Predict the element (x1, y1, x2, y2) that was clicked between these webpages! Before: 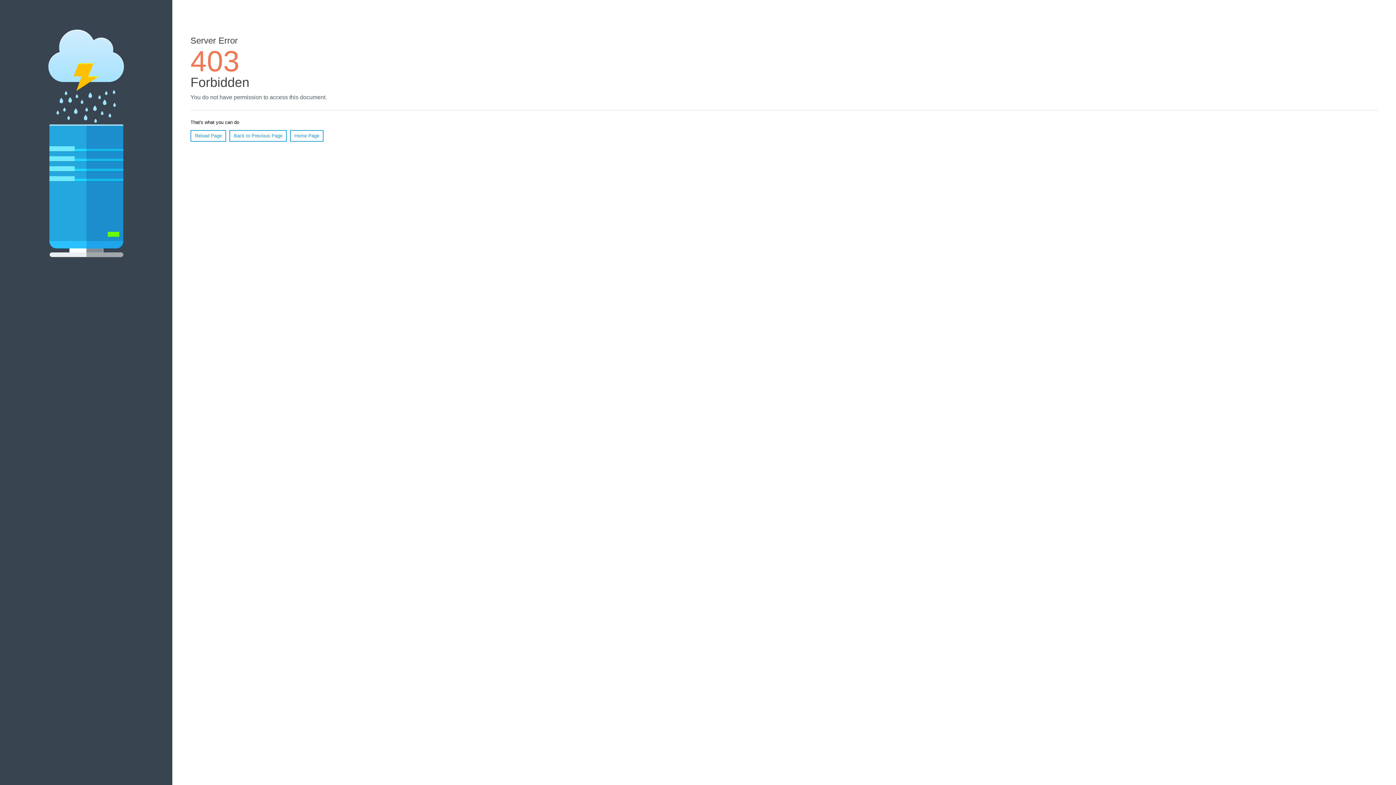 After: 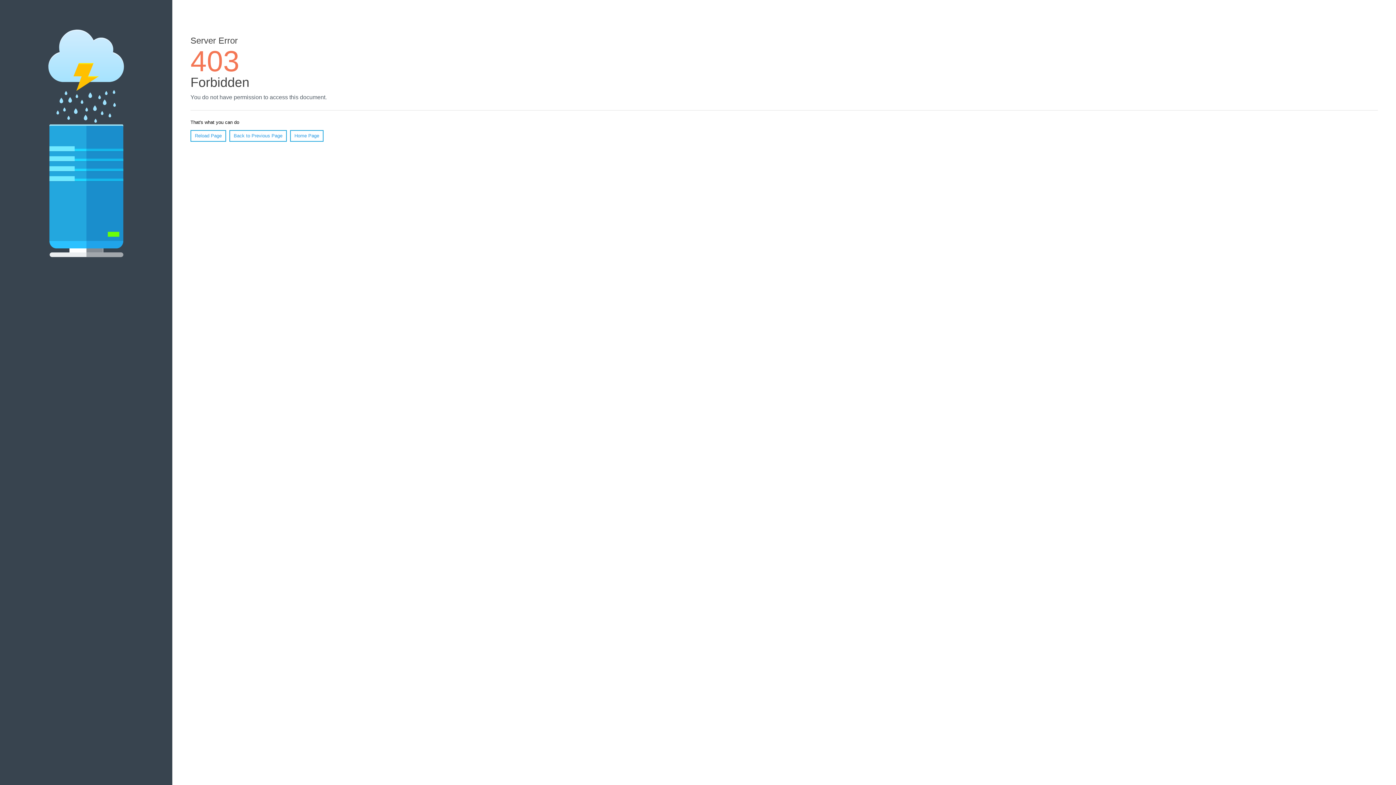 Action: bbox: (190, 130, 226, 141) label: Reload Page